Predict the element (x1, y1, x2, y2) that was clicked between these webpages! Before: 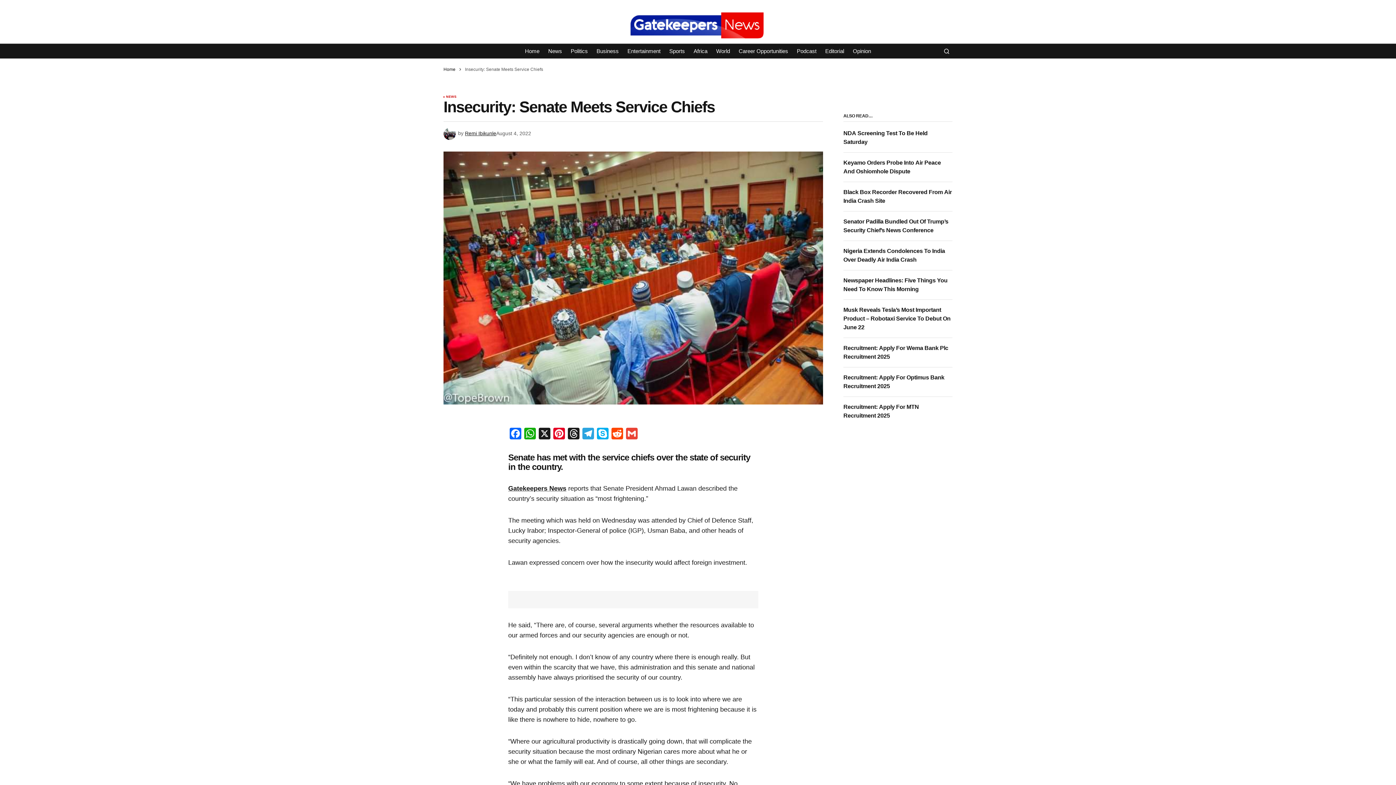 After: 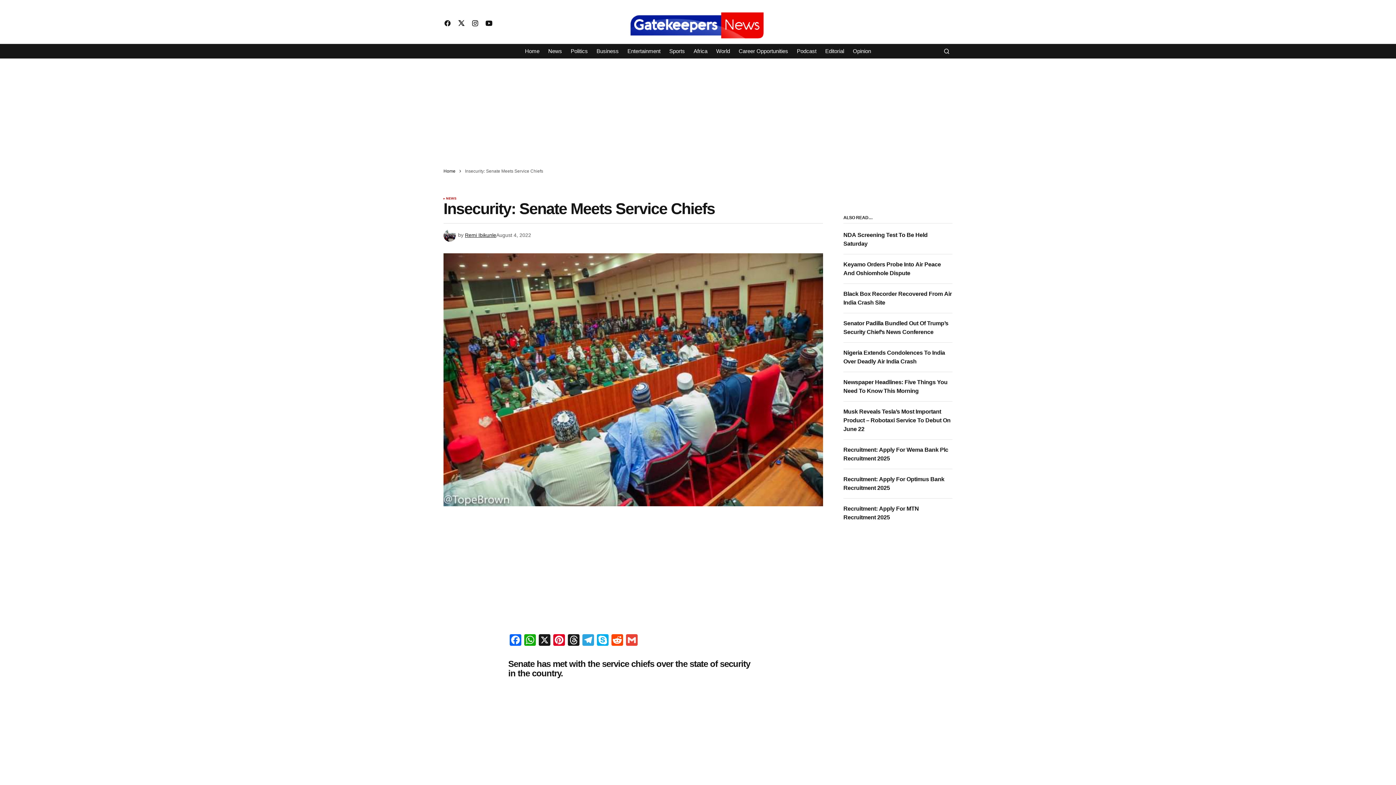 Action: bbox: (508, 428, 522, 441) label: Facebook